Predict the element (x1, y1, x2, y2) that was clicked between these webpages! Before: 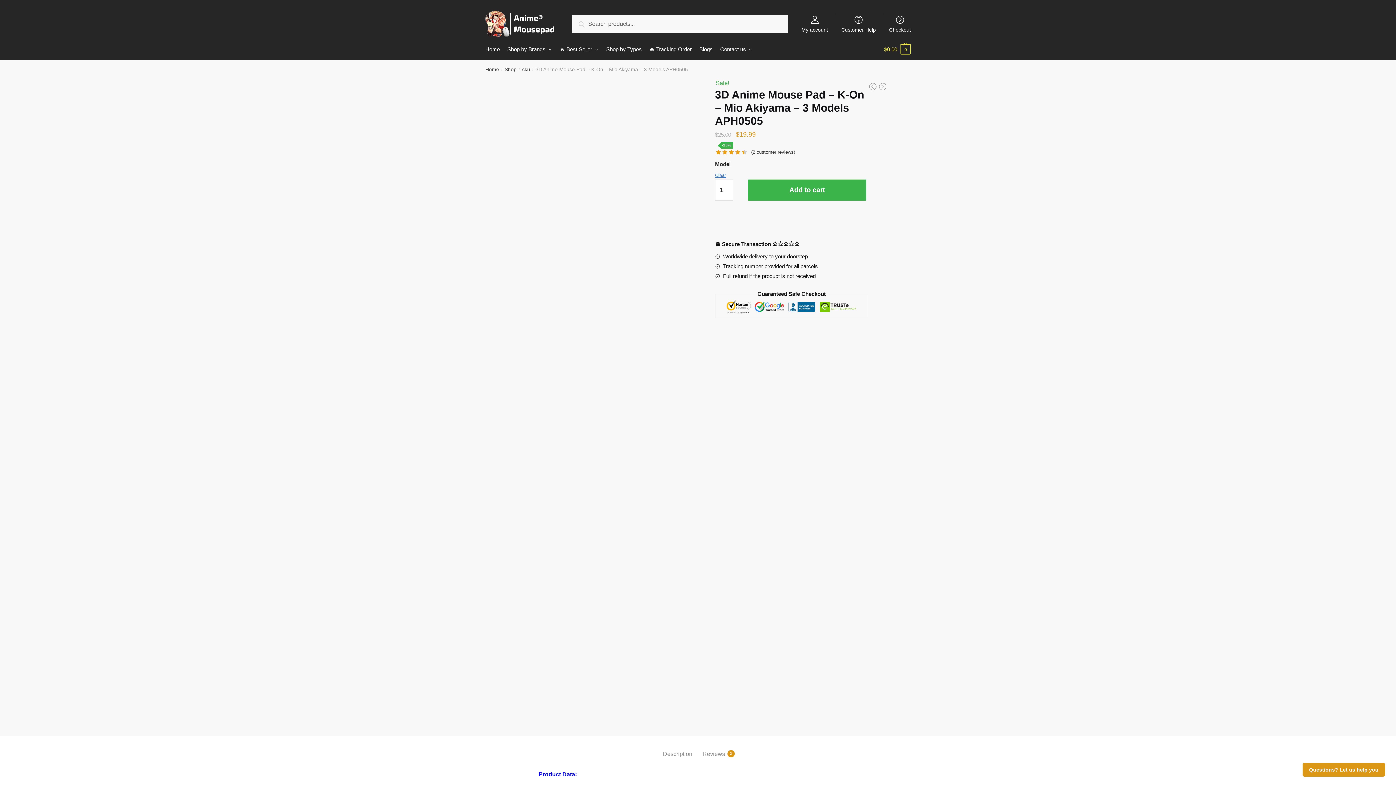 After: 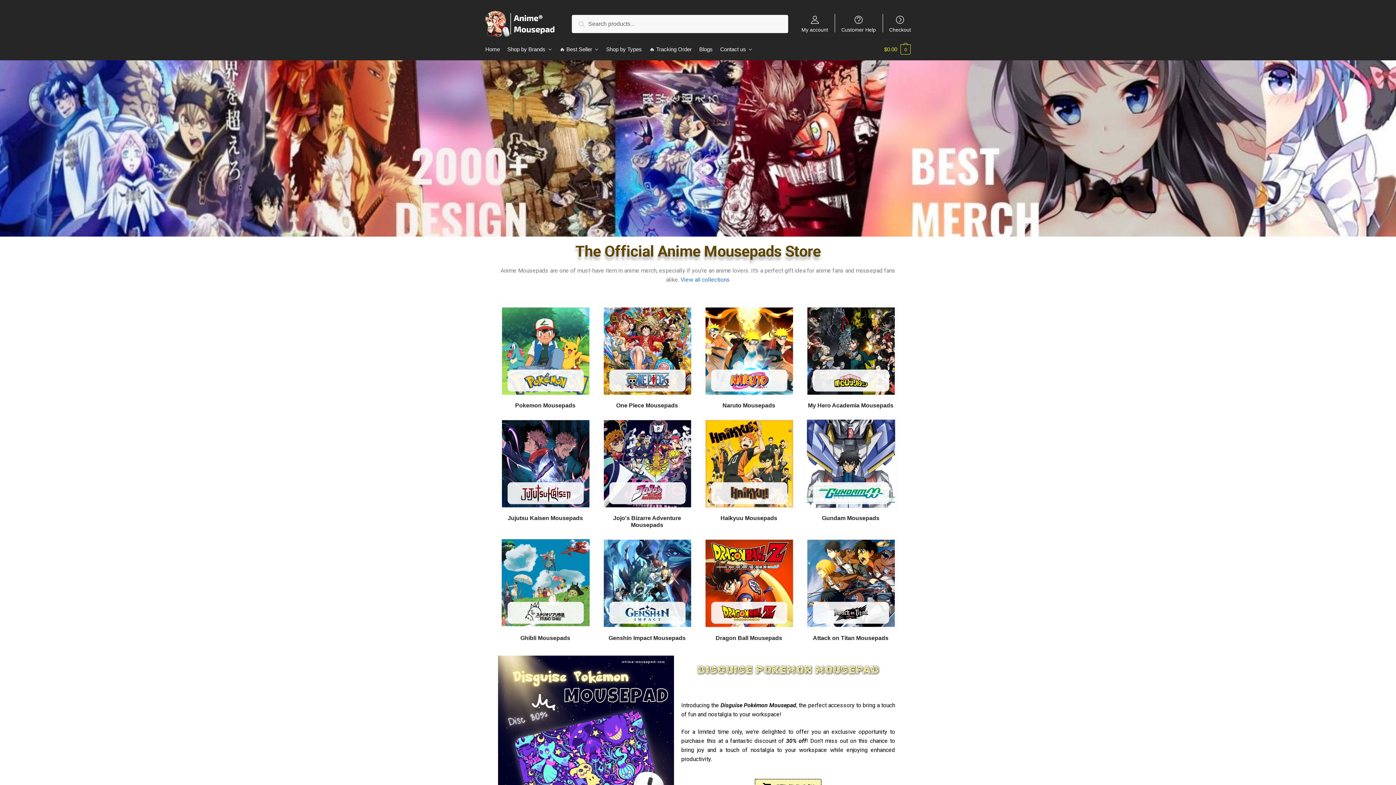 Action: label: Home bbox: (485, 38, 503, 60)